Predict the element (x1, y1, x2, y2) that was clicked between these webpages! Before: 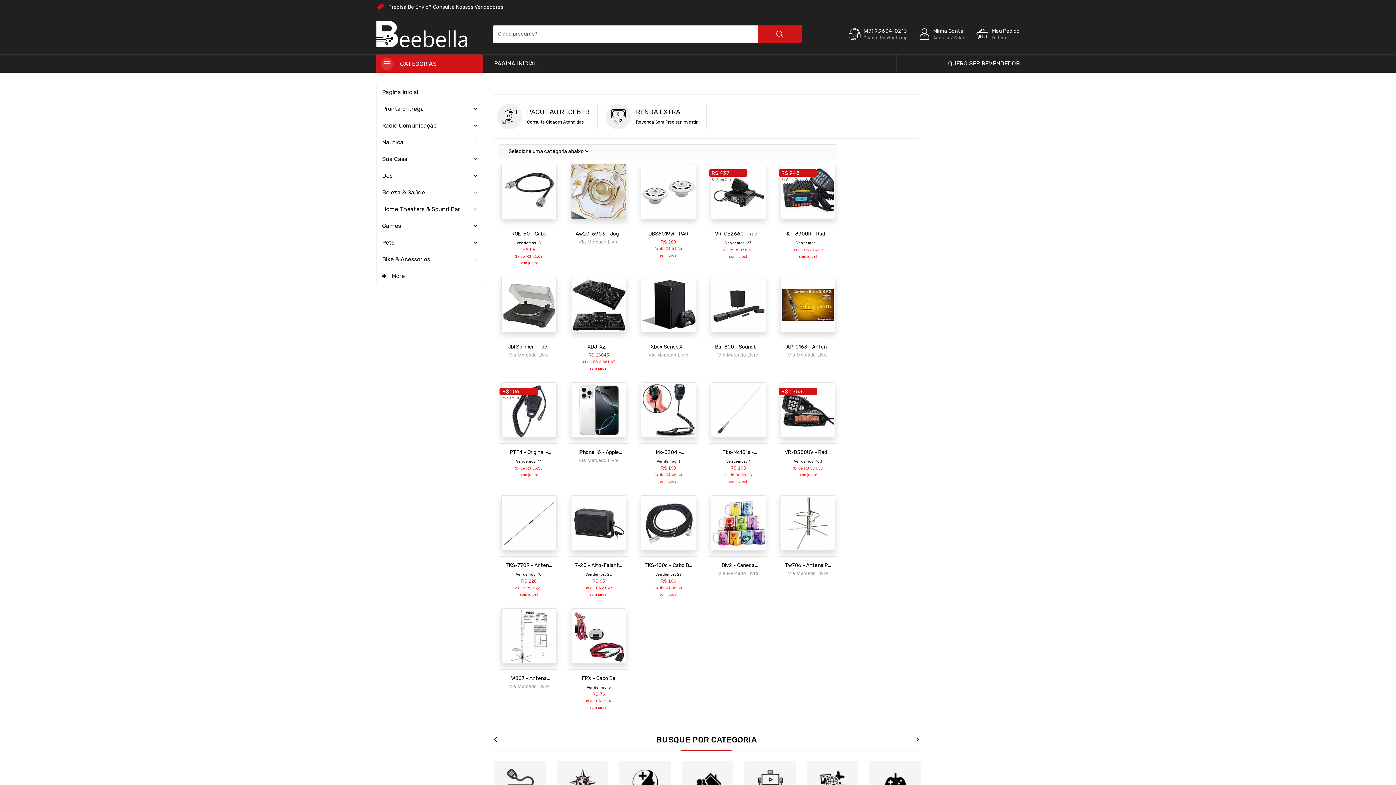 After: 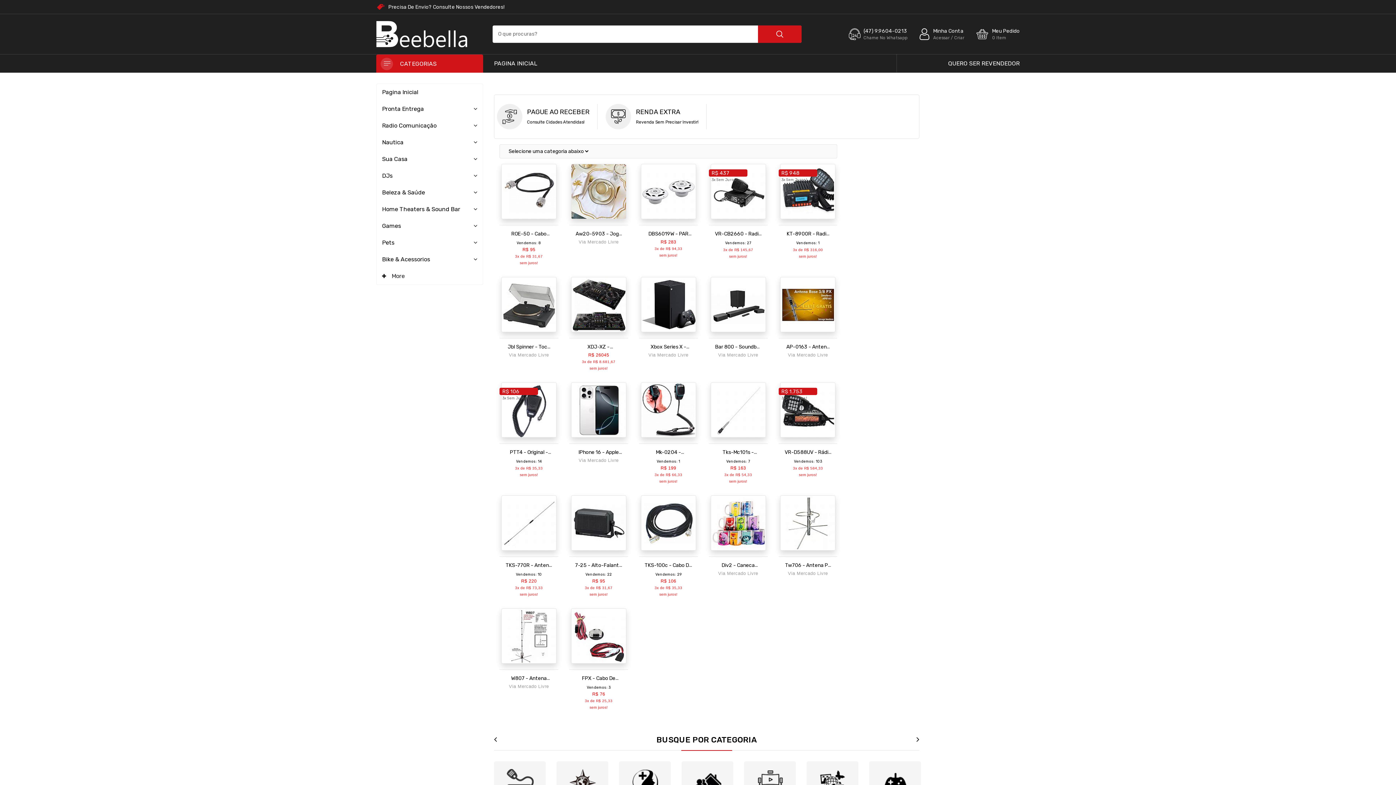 Action: label: (47) 9.9604-0213
Chame No Whatsapp bbox: (861, 30, 907, 36)